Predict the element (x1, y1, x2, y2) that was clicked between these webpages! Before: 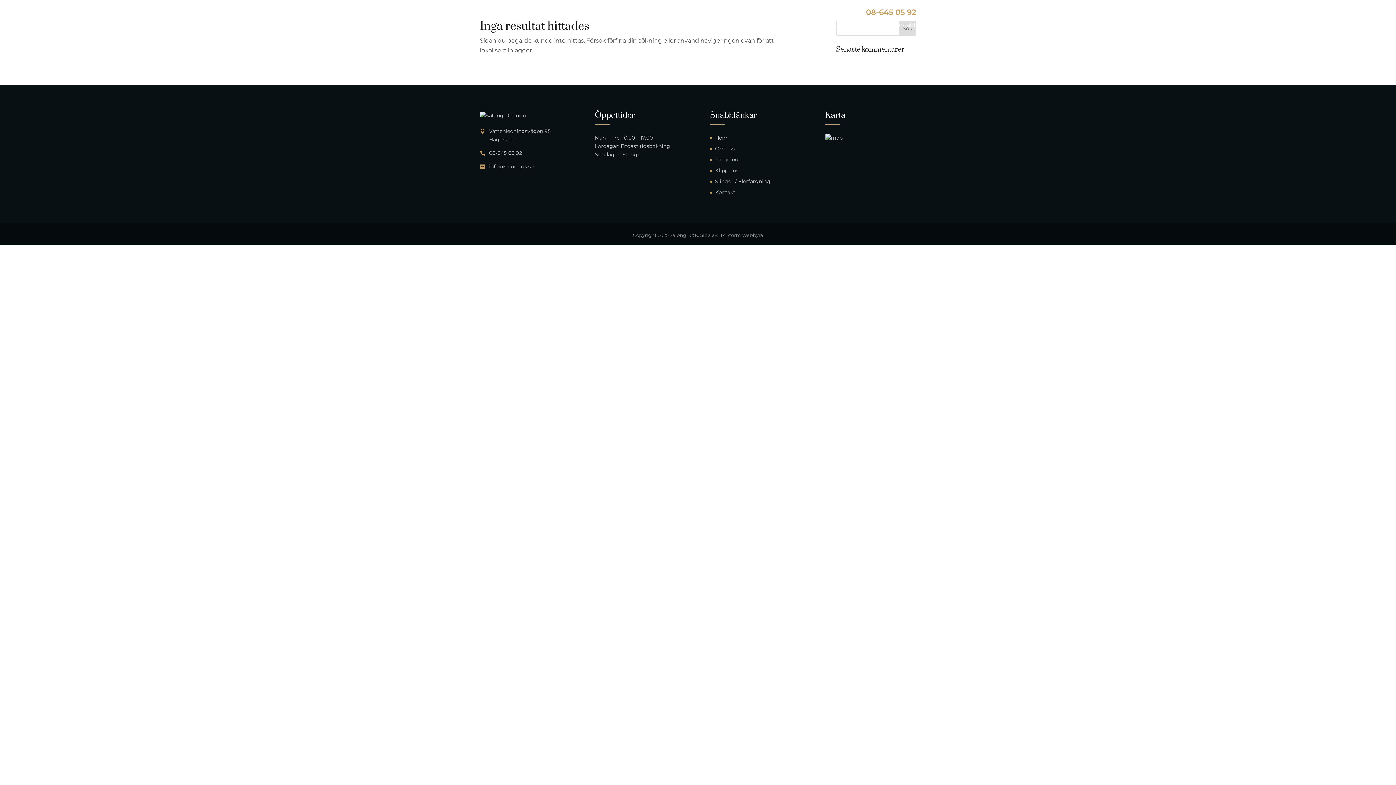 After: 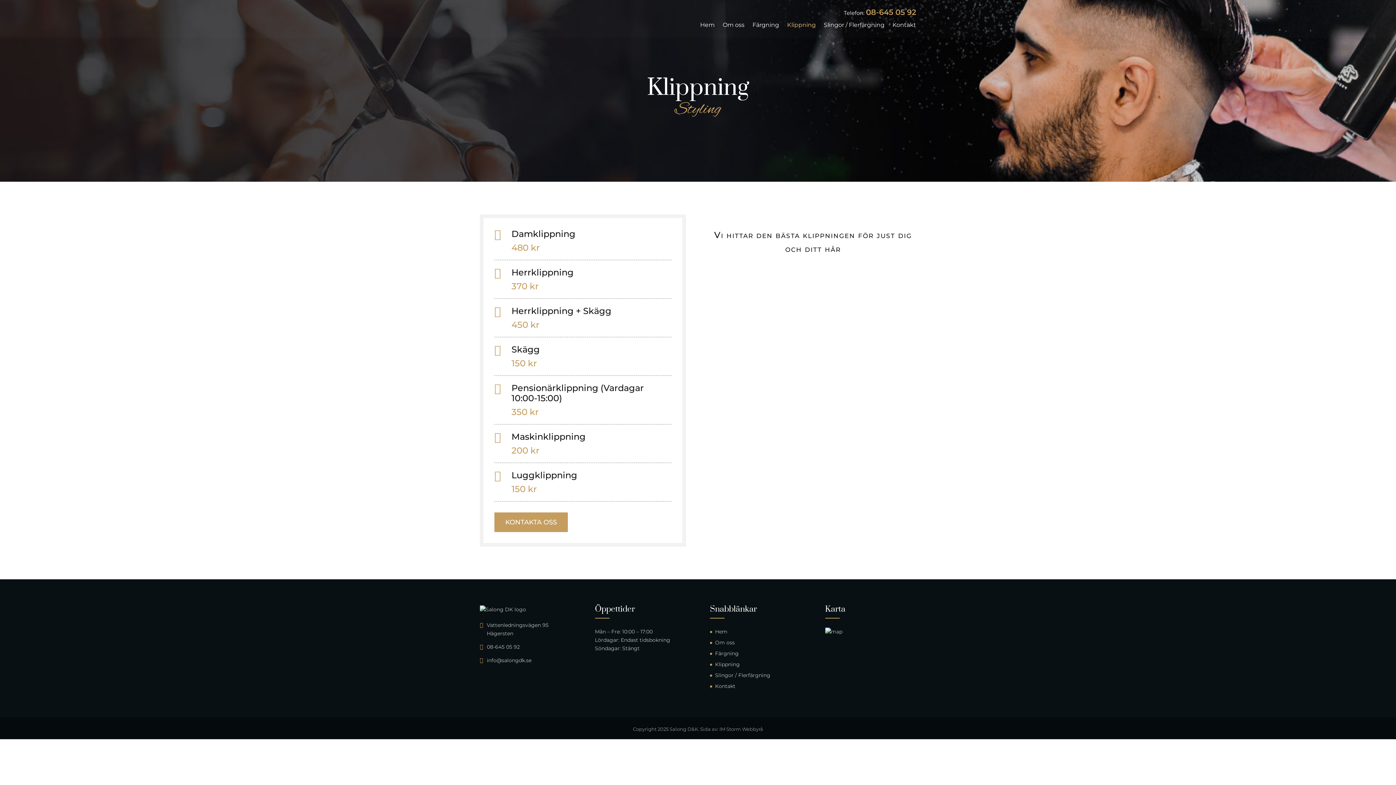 Action: label: Klippning bbox: (787, 22, 815, 30)